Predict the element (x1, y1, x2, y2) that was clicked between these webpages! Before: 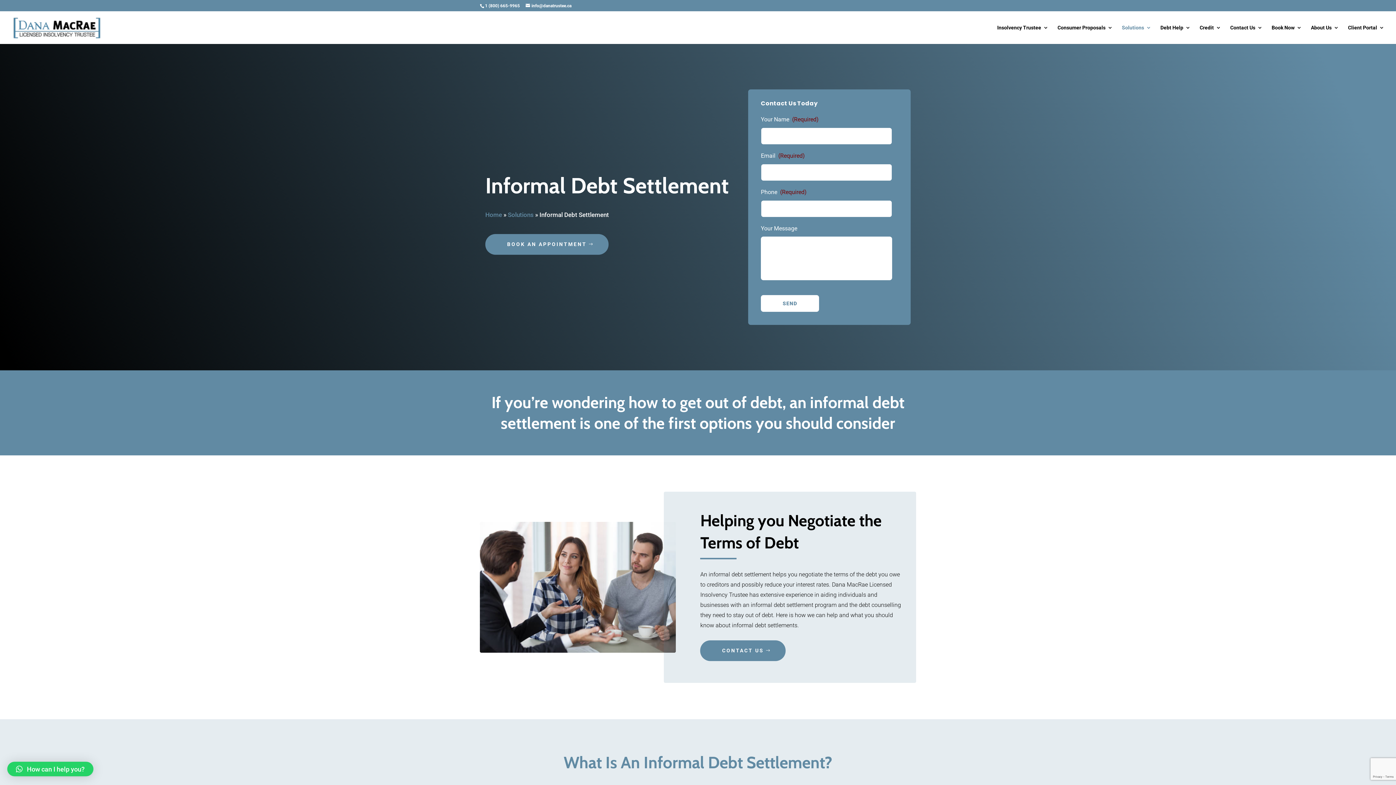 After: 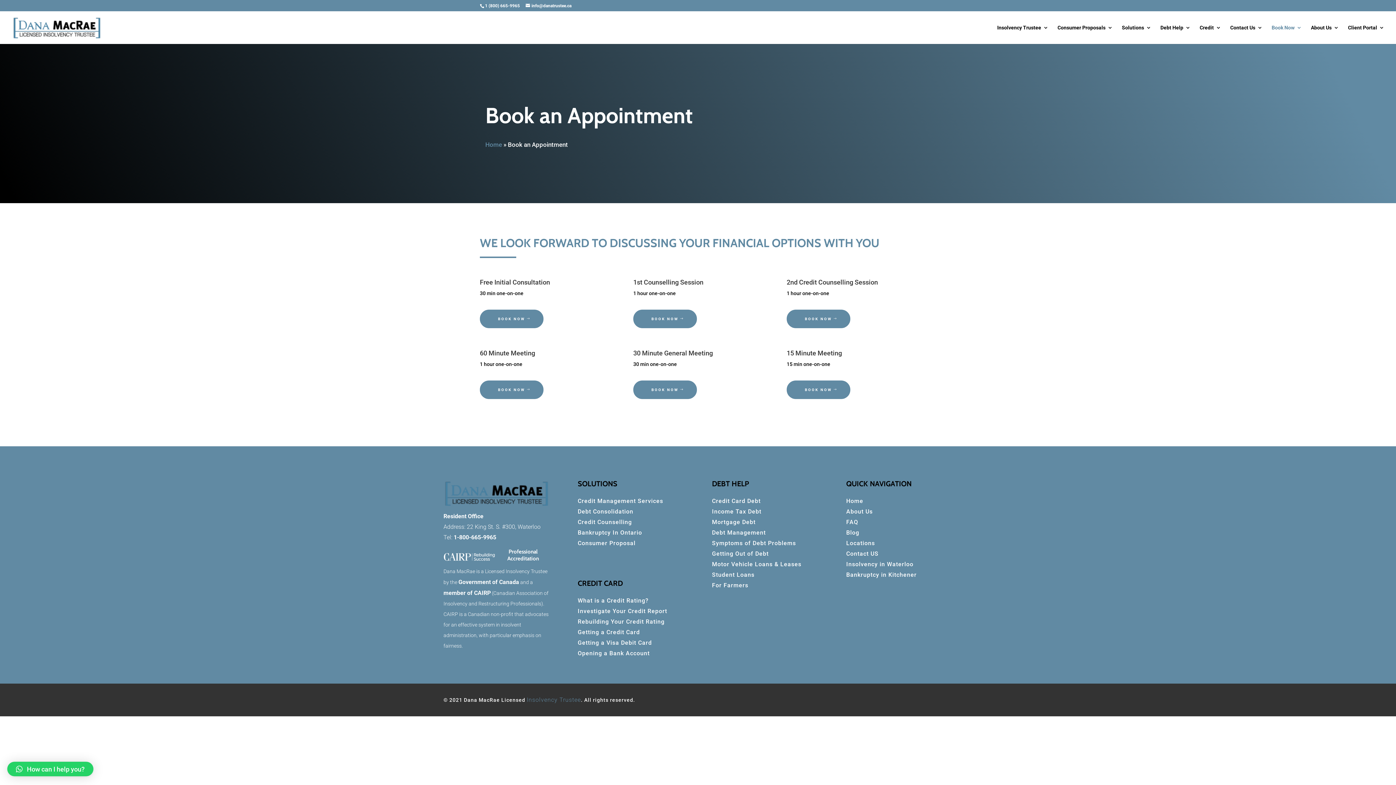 Action: label: BOOK AN APPOINTMENT bbox: (485, 234, 608, 254)